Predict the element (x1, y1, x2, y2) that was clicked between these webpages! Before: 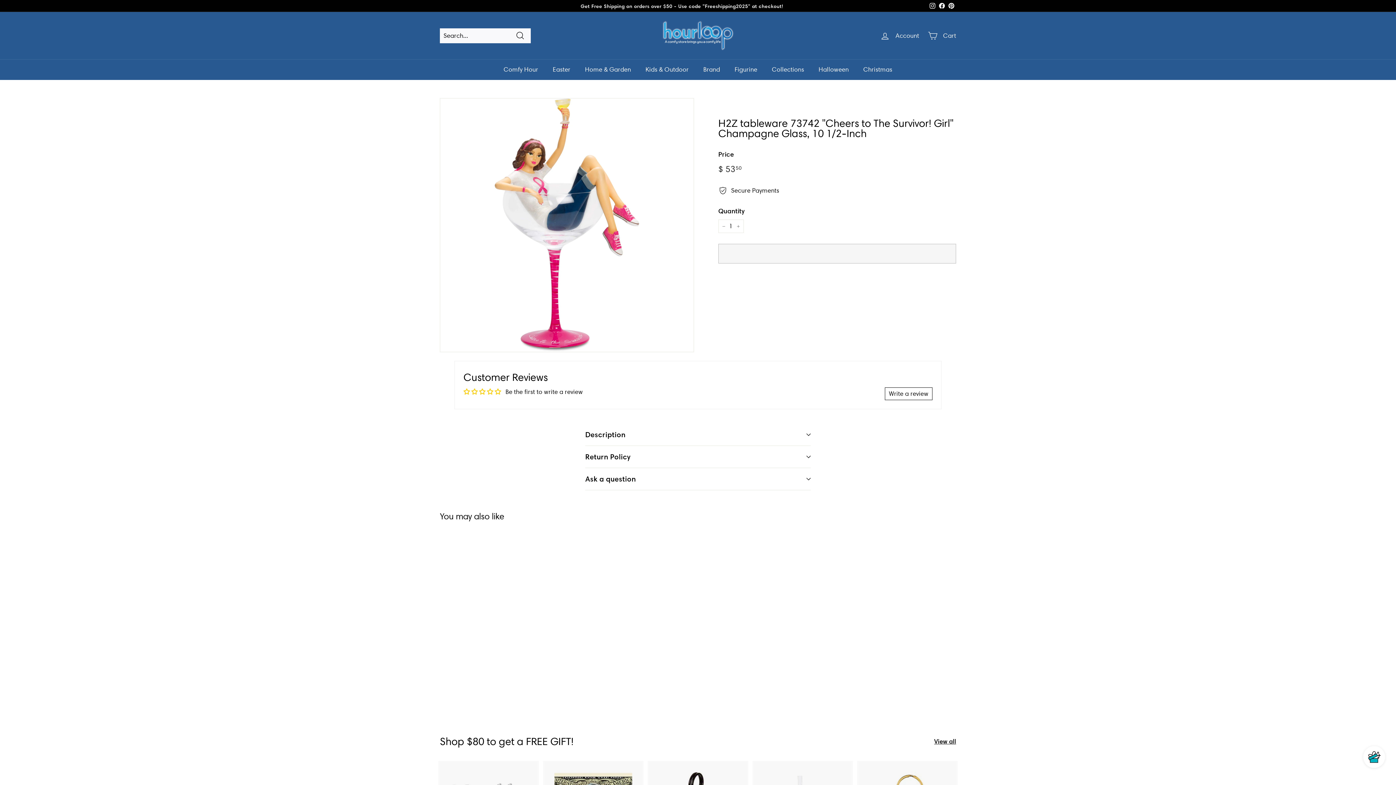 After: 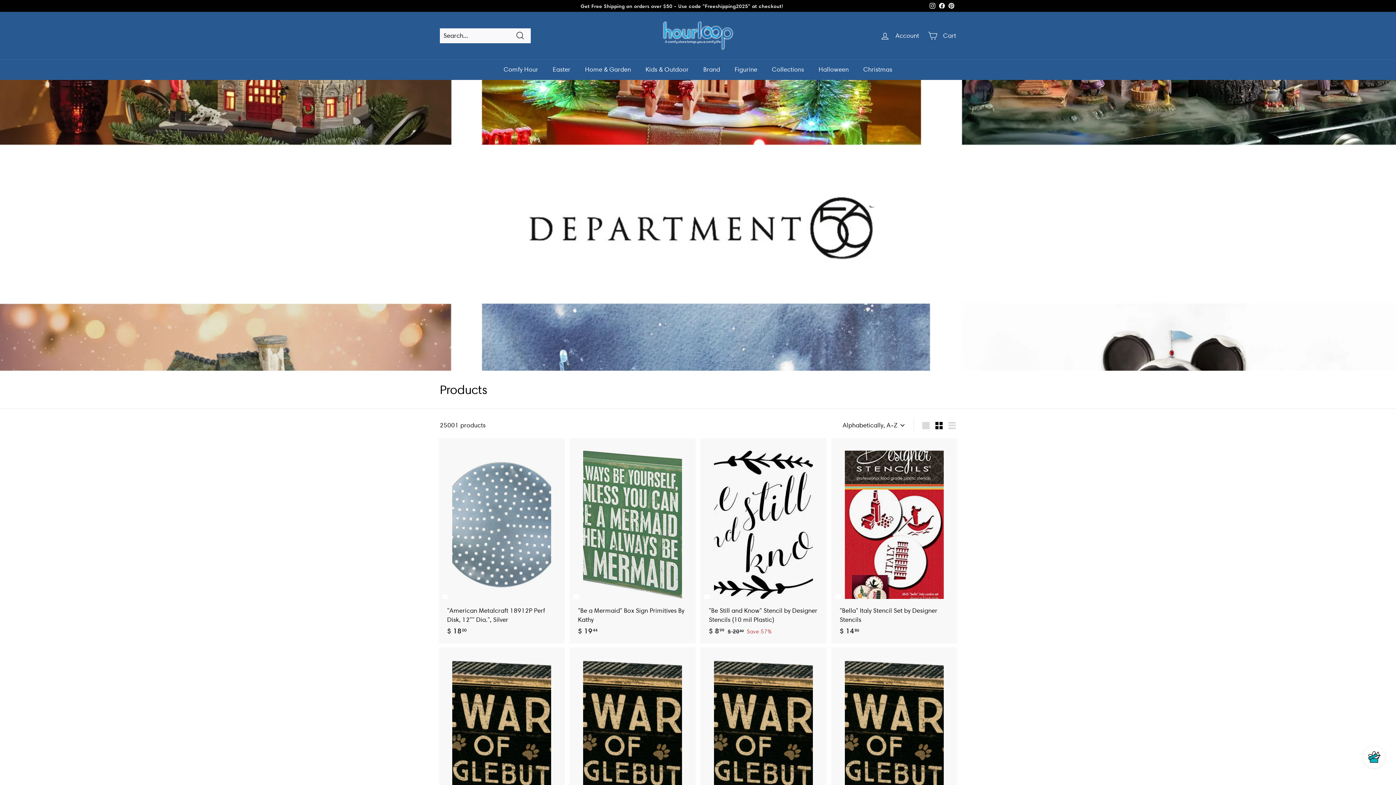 Action: bbox: (764, 59, 811, 80) label: Collections